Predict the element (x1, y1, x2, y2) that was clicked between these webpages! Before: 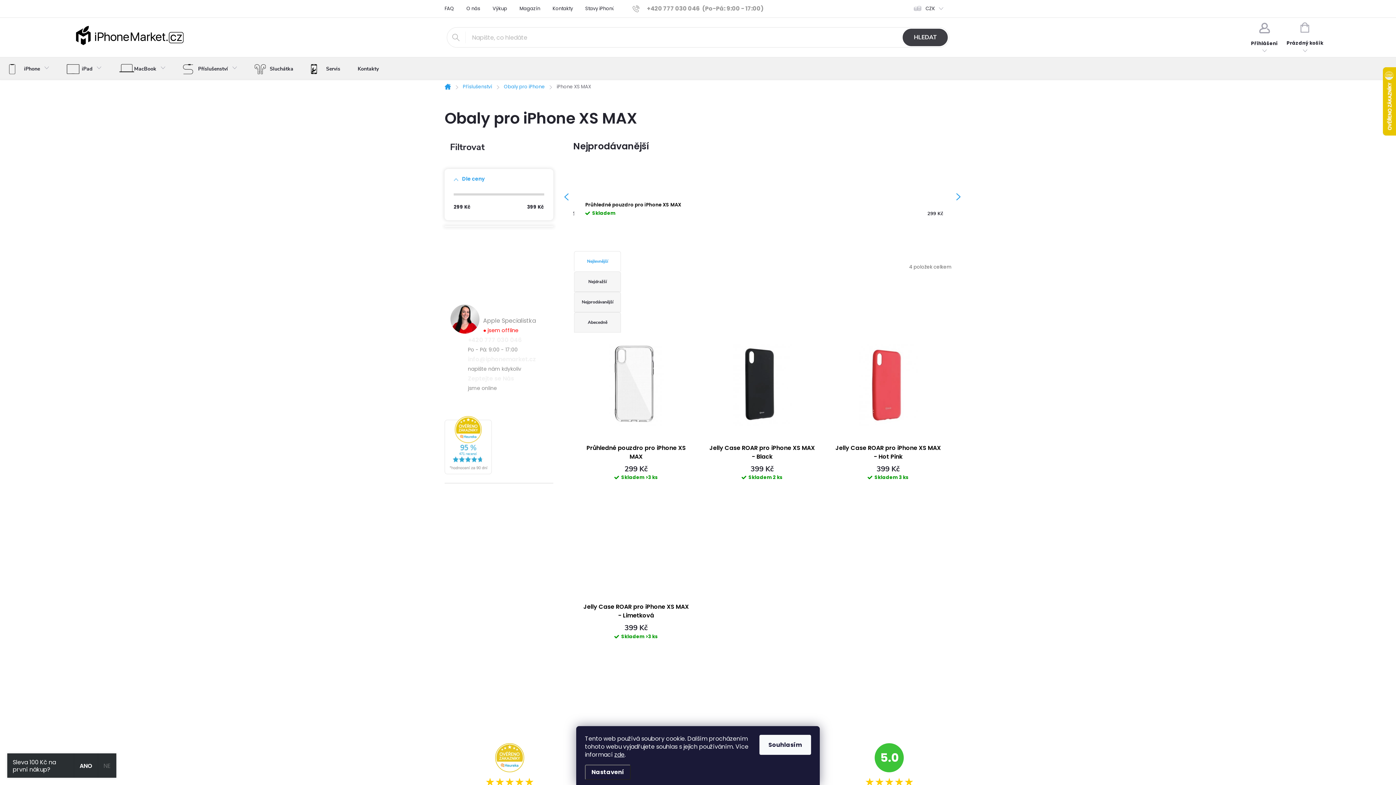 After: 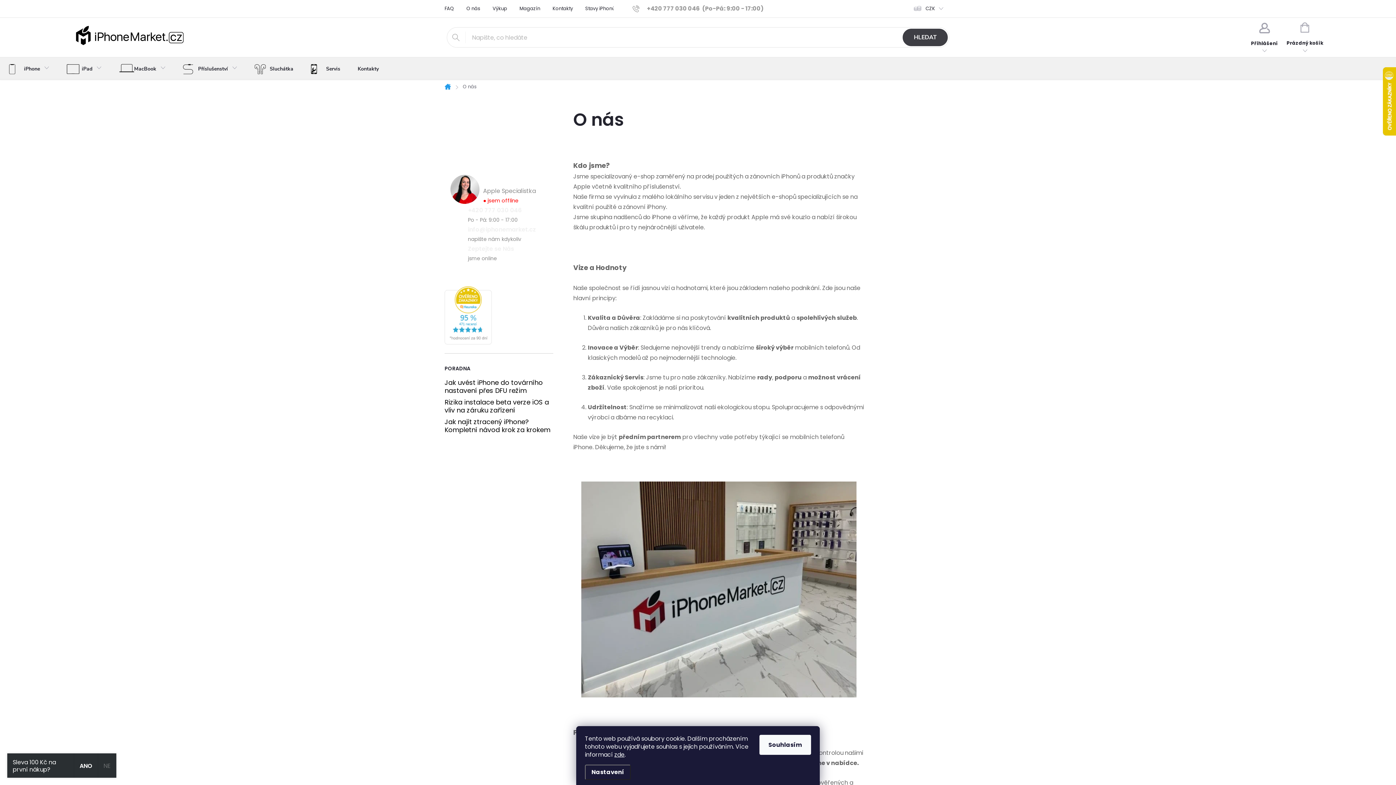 Action: label: O nás bbox: (466, 0, 492, 17)